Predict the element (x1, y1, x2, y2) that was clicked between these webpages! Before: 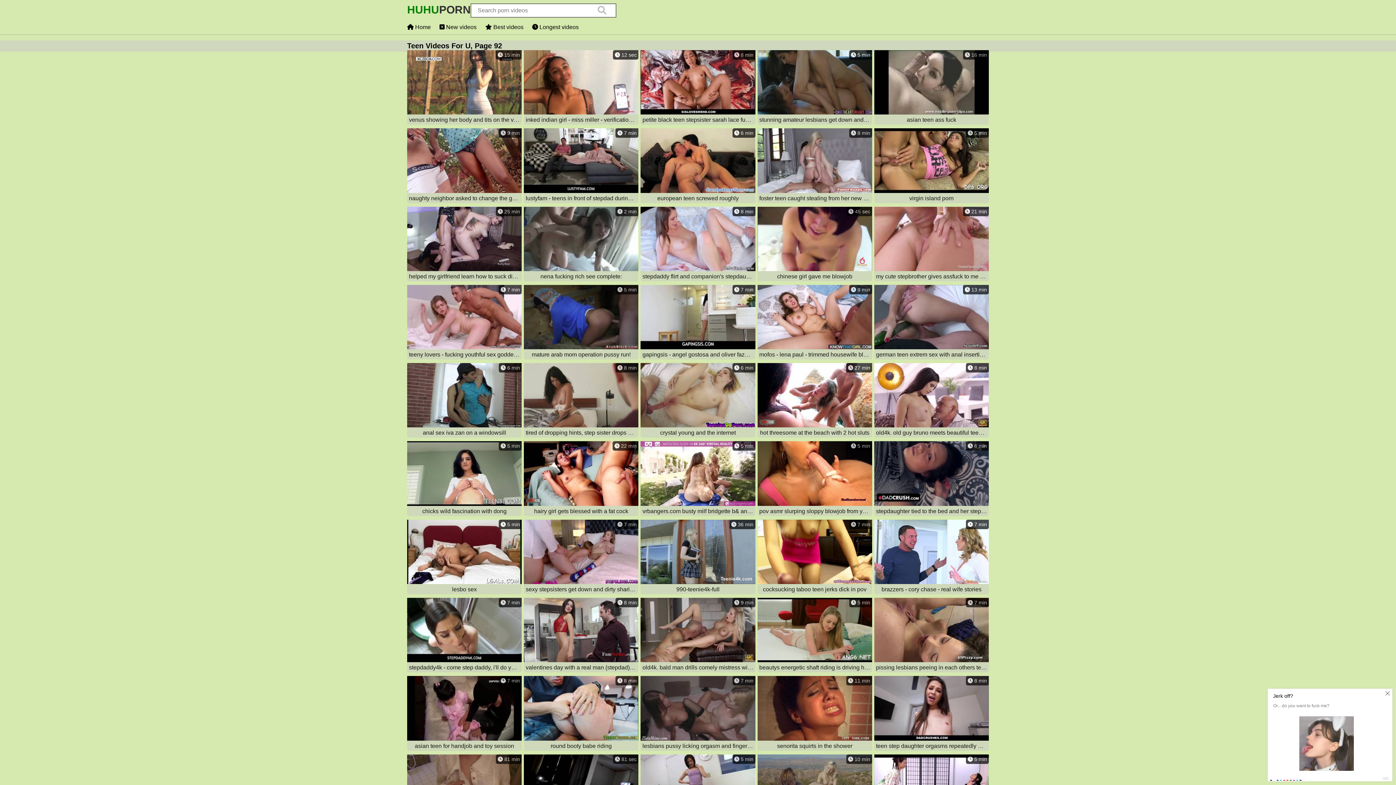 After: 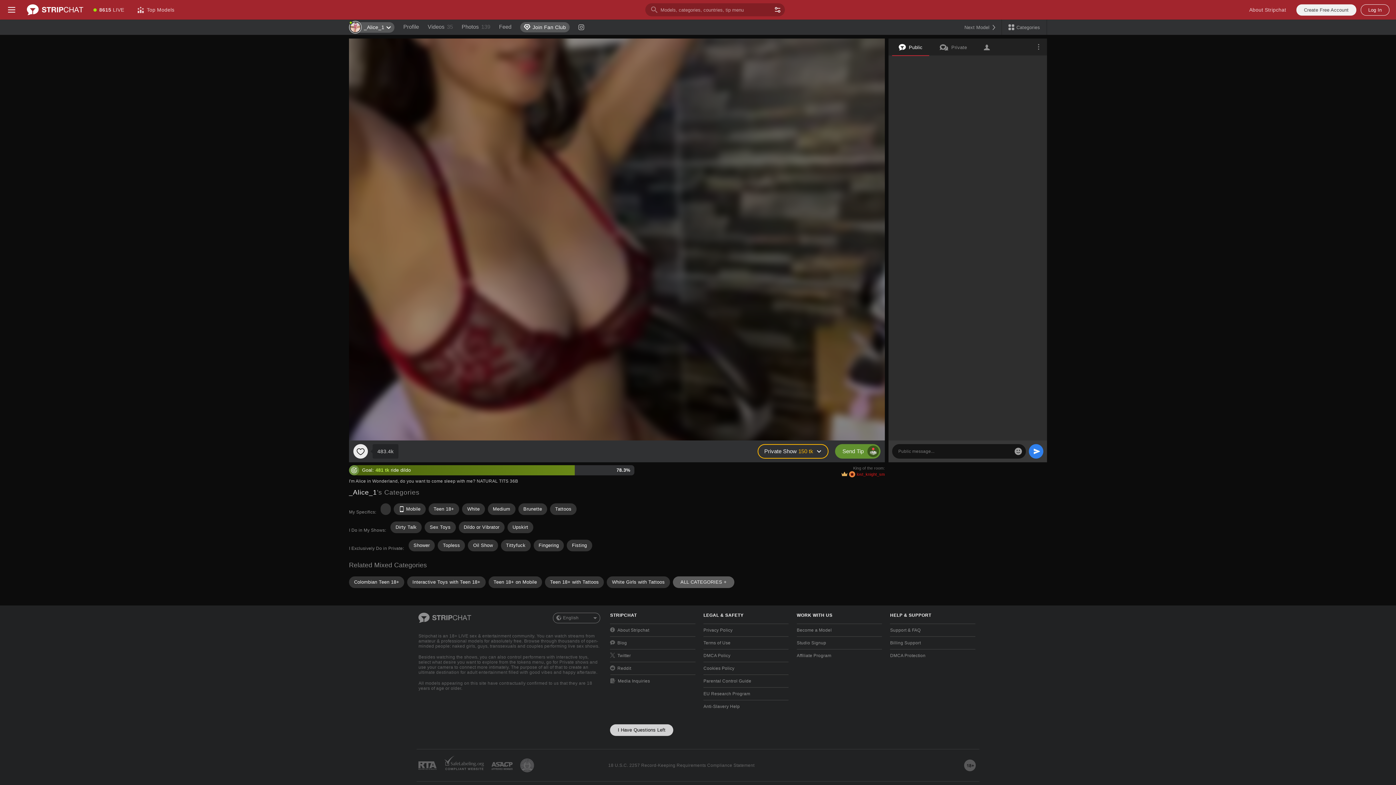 Action: label:  12 sec
inked indian girl - miss miller - verification video bbox: (524, 50, 638, 126)